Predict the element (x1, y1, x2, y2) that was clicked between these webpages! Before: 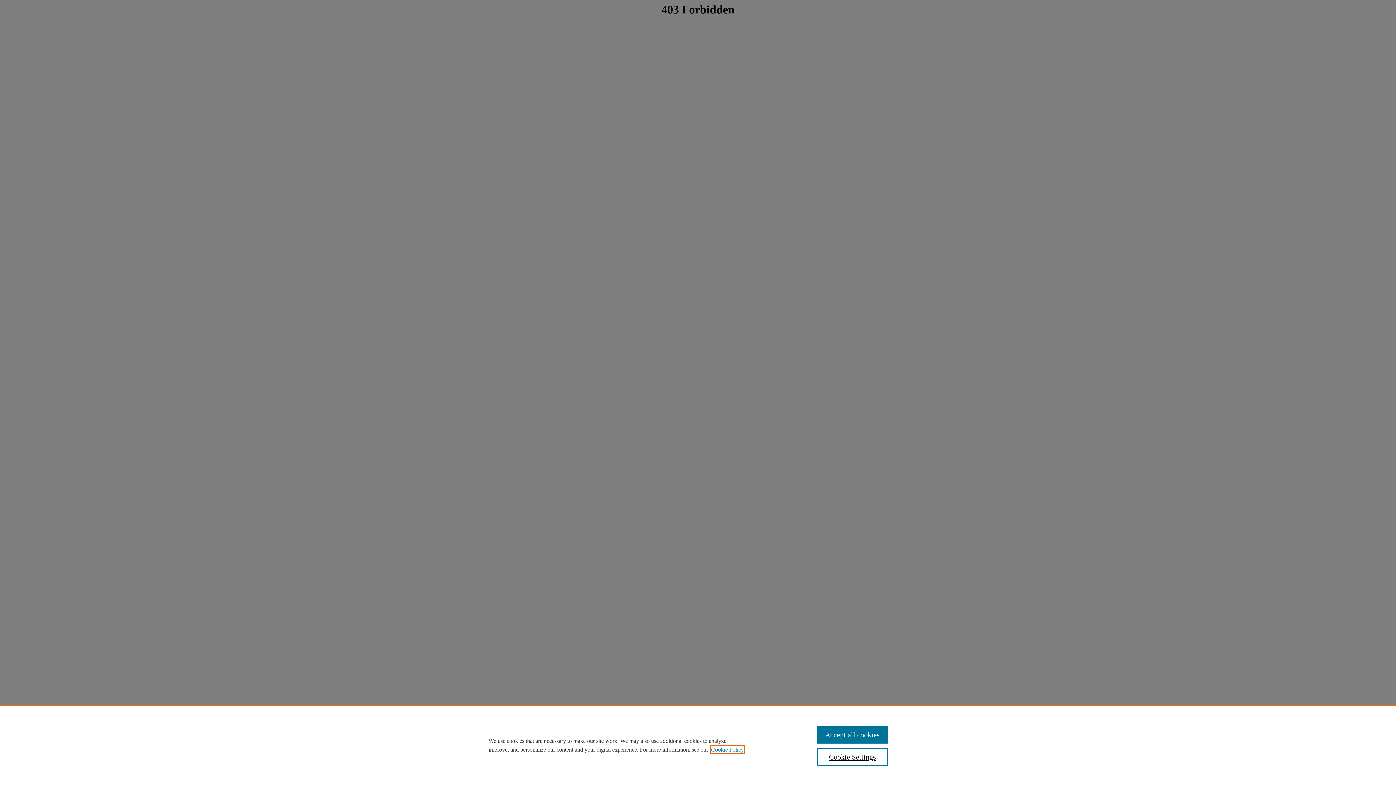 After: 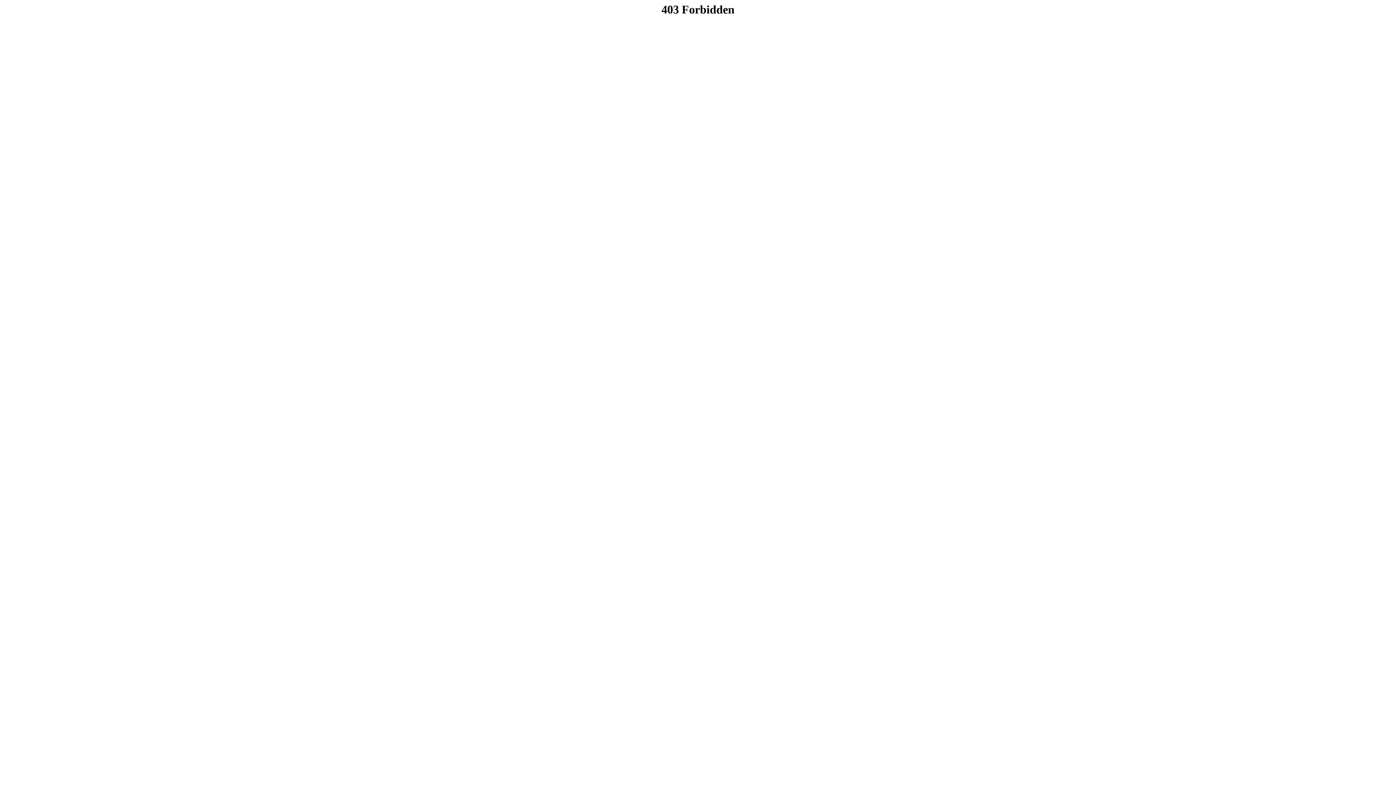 Action: label: Accept all cookies bbox: (817, 726, 887, 744)